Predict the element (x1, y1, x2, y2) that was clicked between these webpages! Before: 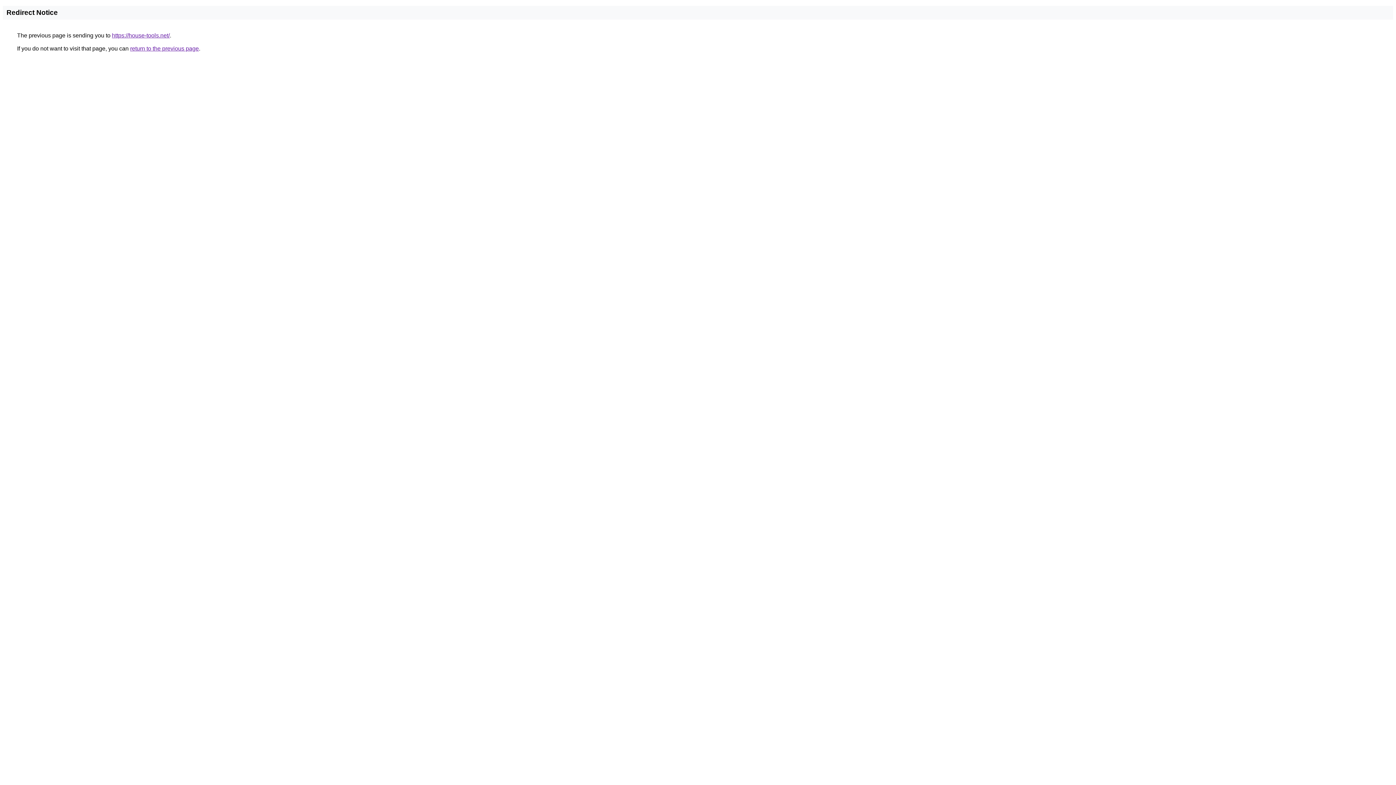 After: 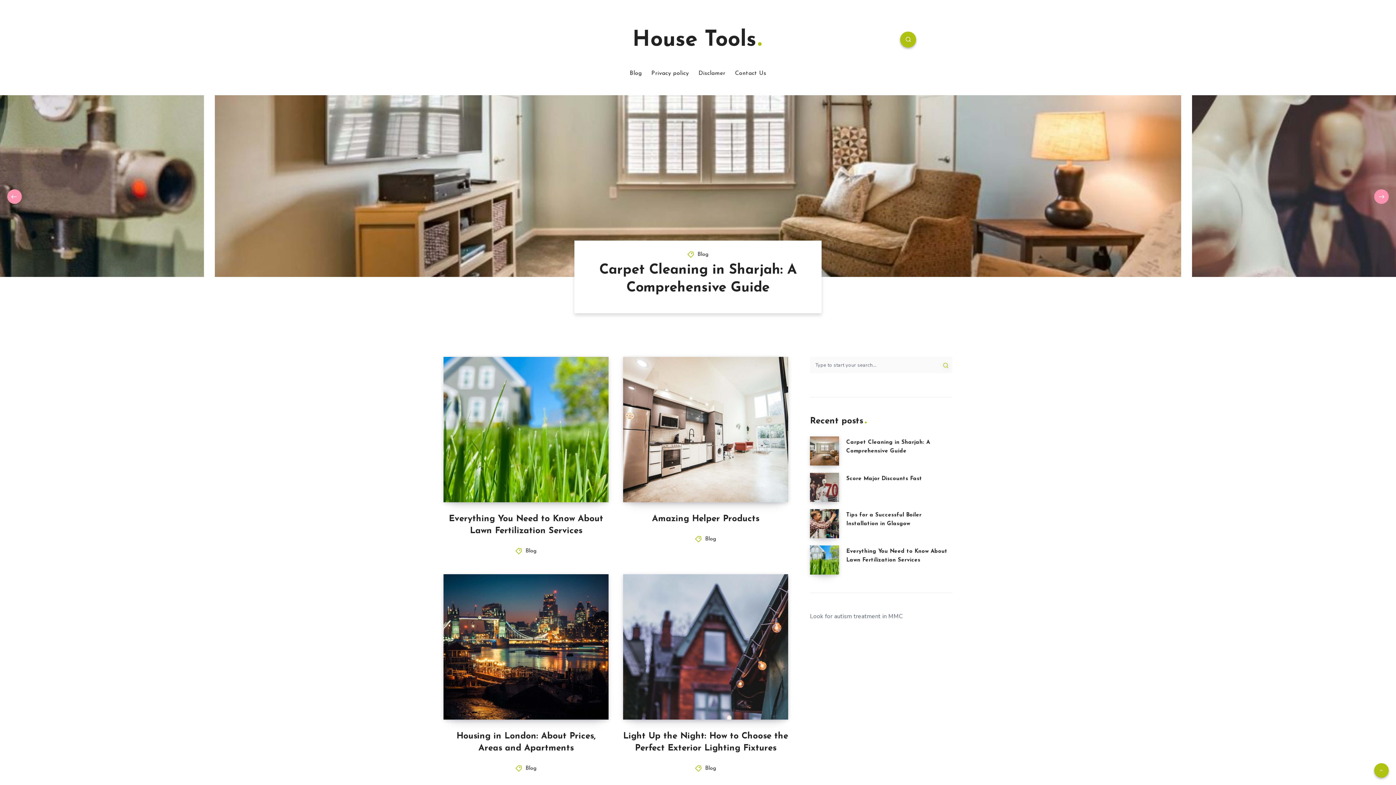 Action: label: https://house-tools.net/ bbox: (112, 32, 169, 38)